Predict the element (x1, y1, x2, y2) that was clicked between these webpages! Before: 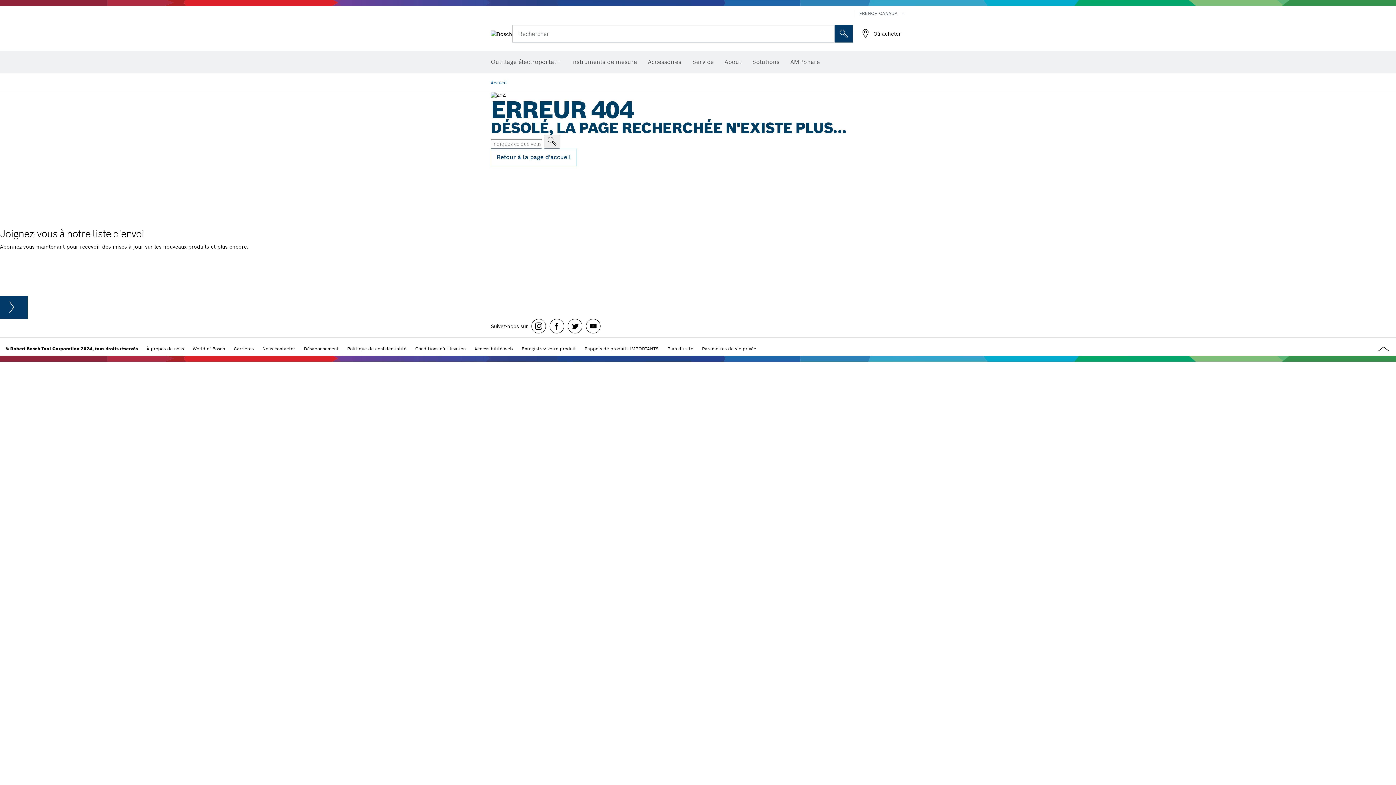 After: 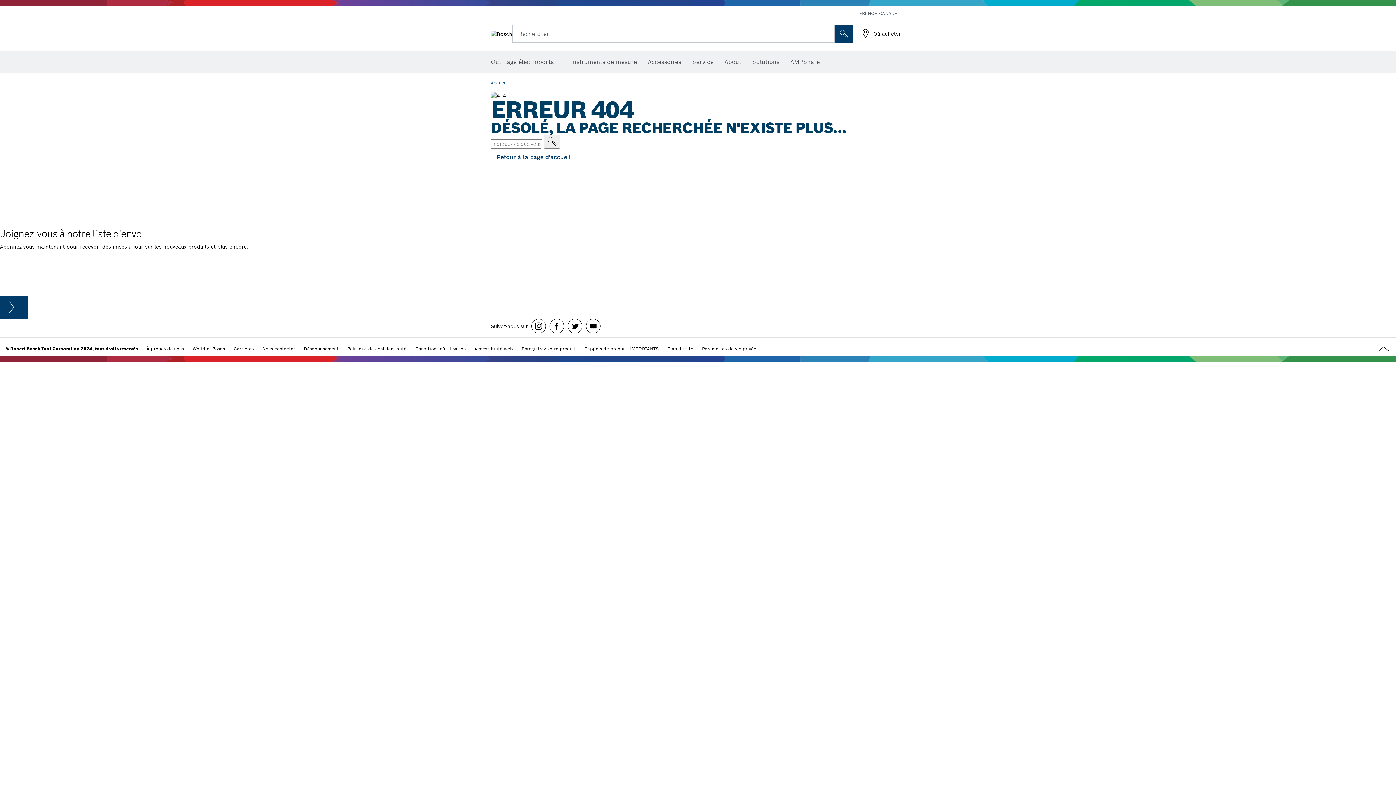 Action: bbox: (648, 54, 681, 70) label: Accessoires